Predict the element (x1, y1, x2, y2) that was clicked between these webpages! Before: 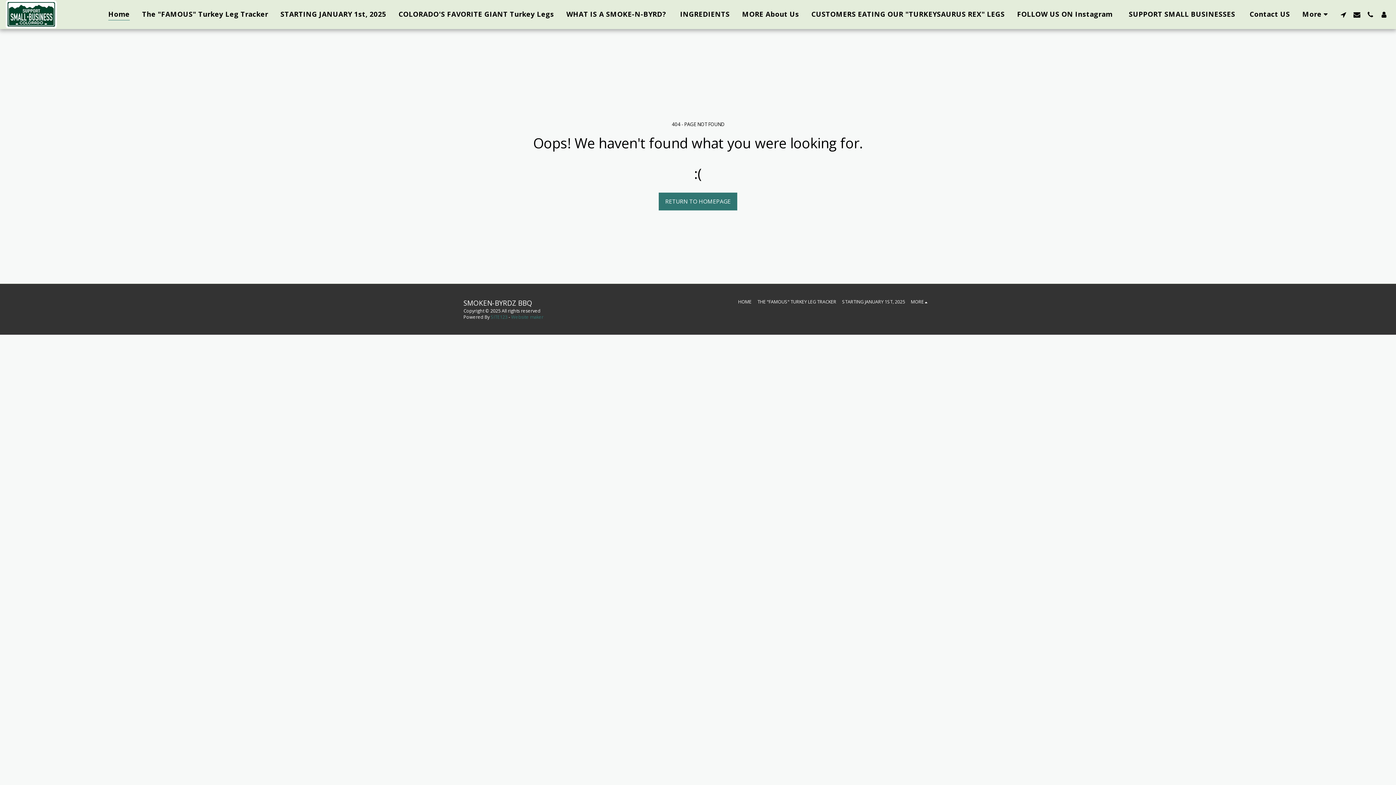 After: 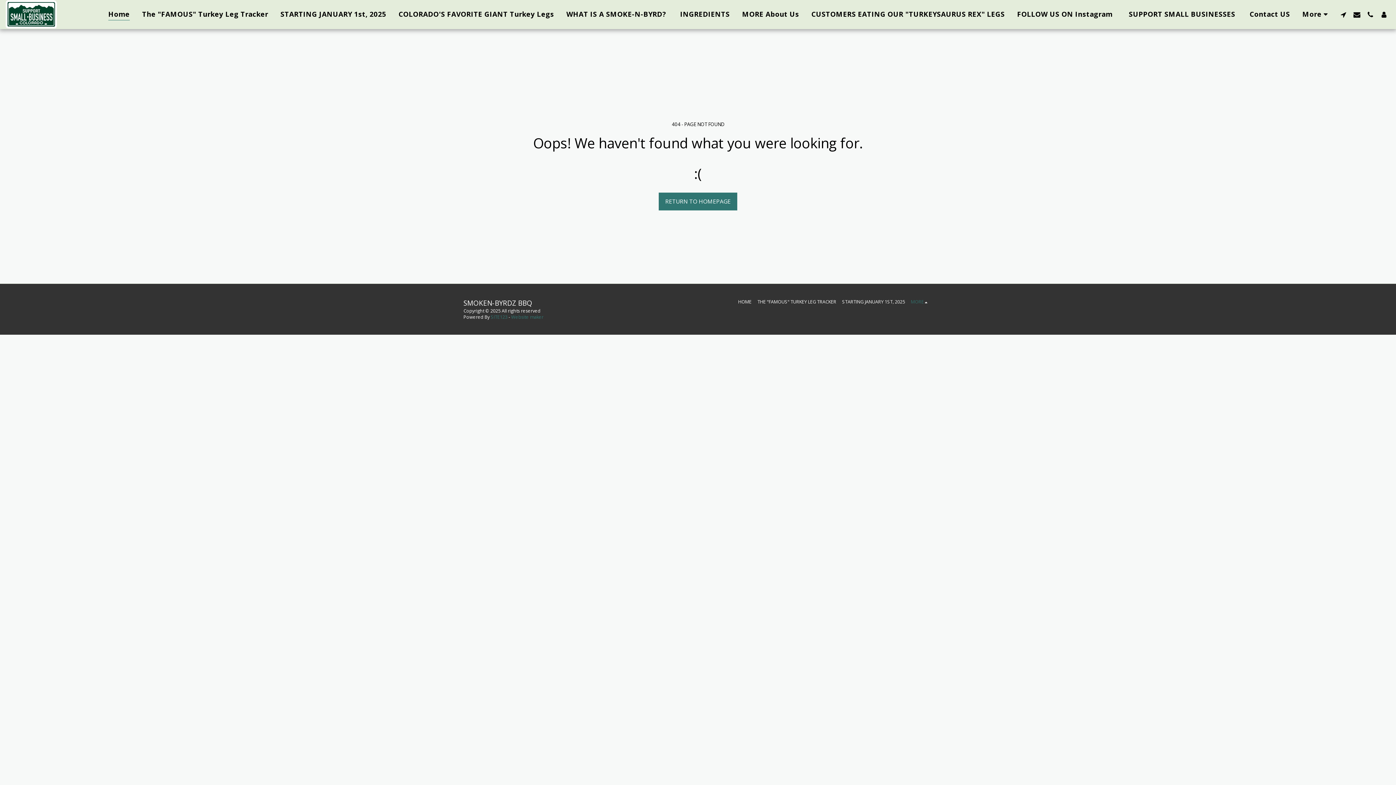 Action: bbox: (911, 298, 929, 305) label: MORE  